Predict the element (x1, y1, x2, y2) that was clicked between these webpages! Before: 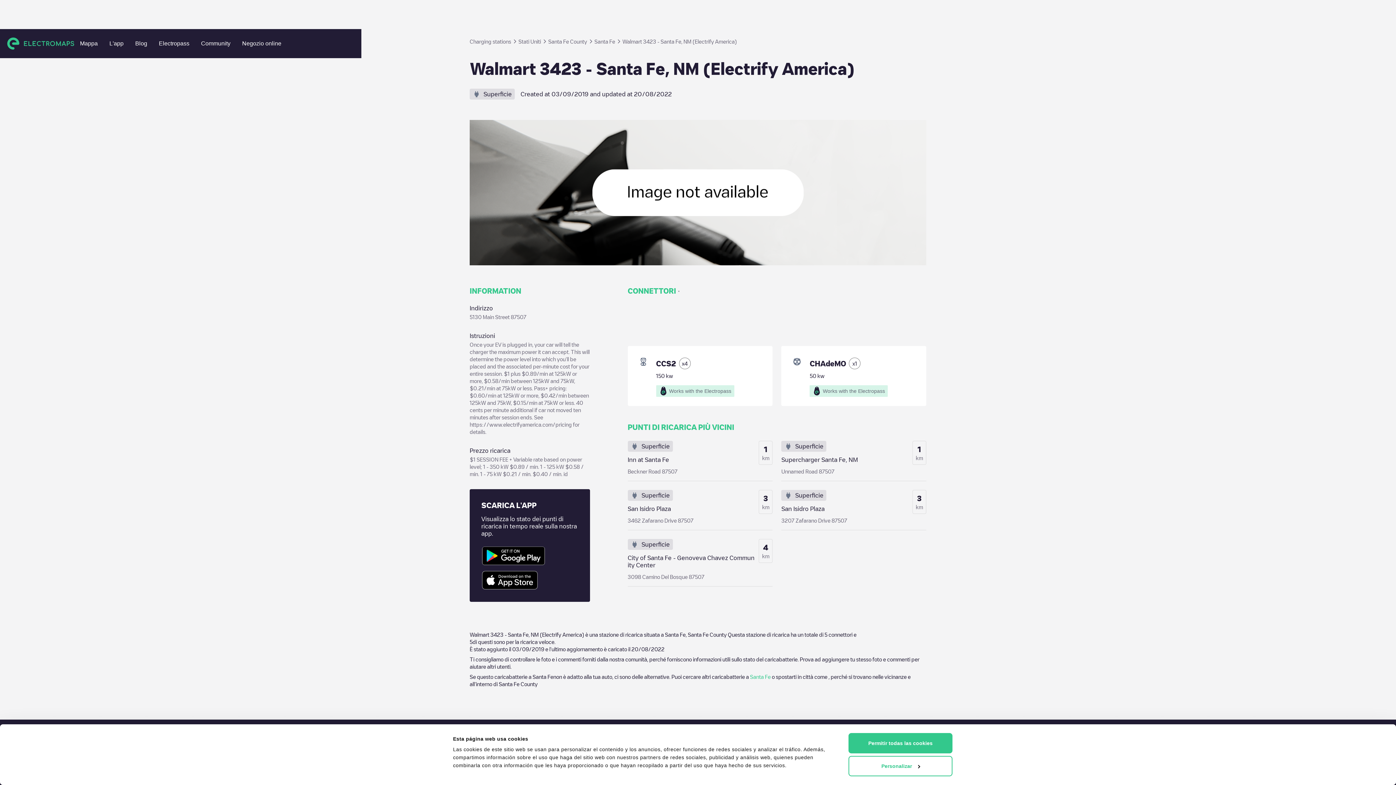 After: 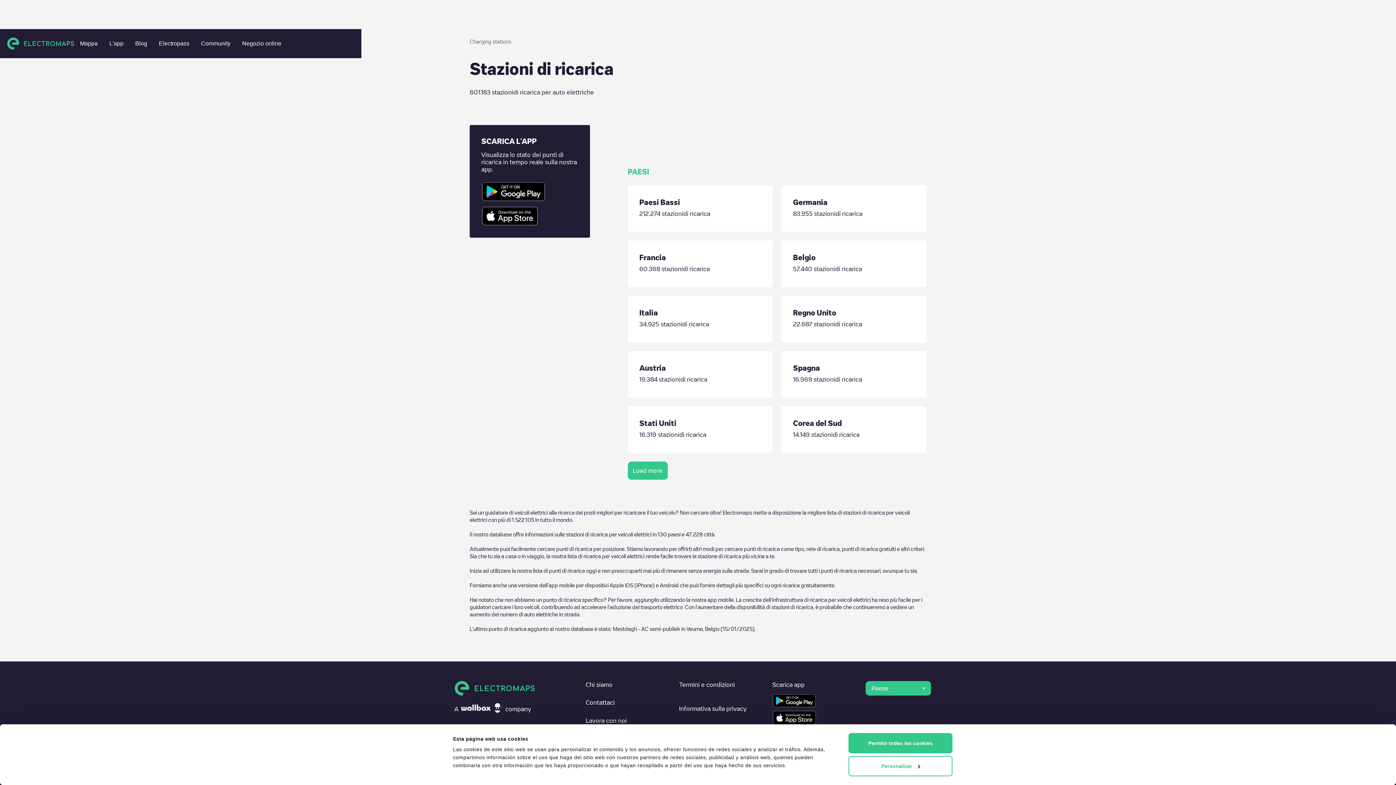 Action: label: Charging stations bbox: (469, 37, 511, 45)